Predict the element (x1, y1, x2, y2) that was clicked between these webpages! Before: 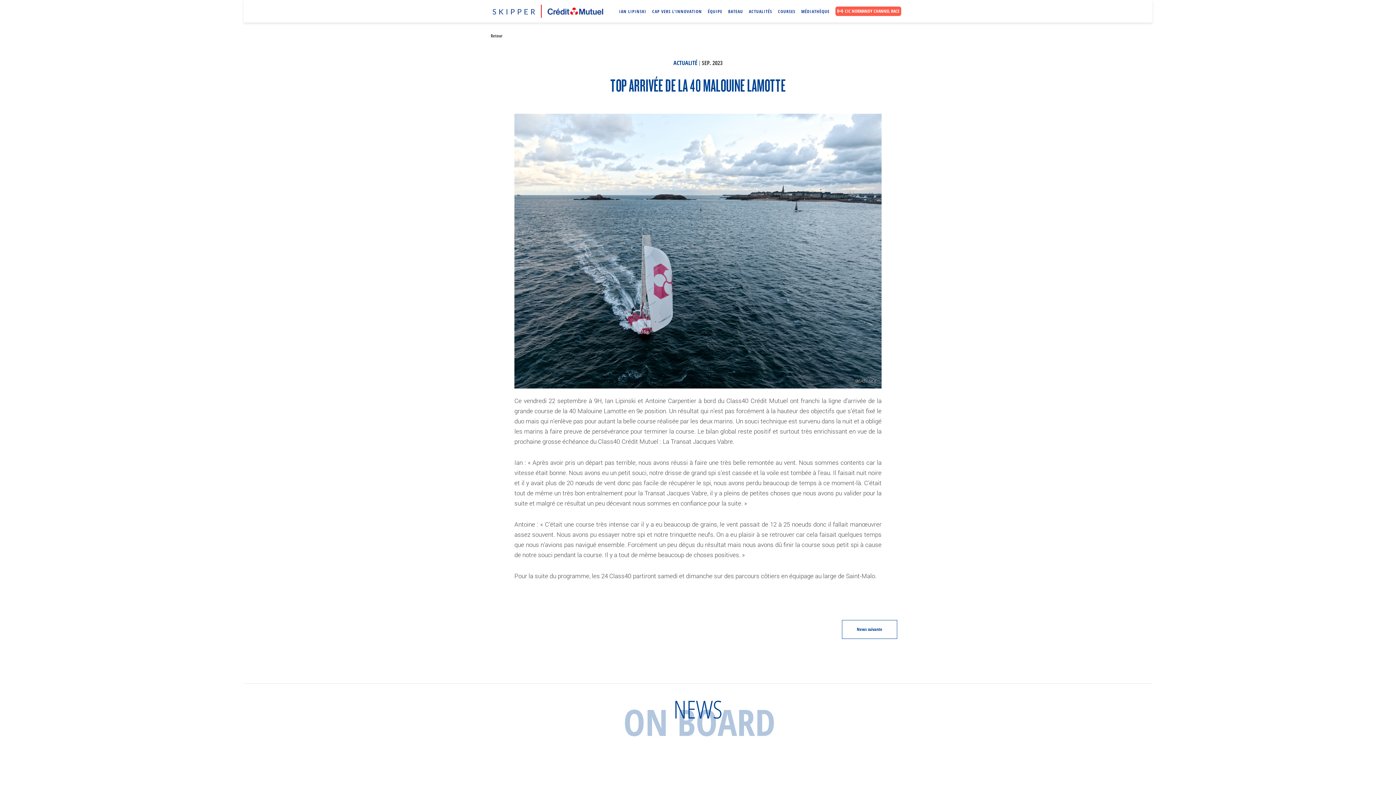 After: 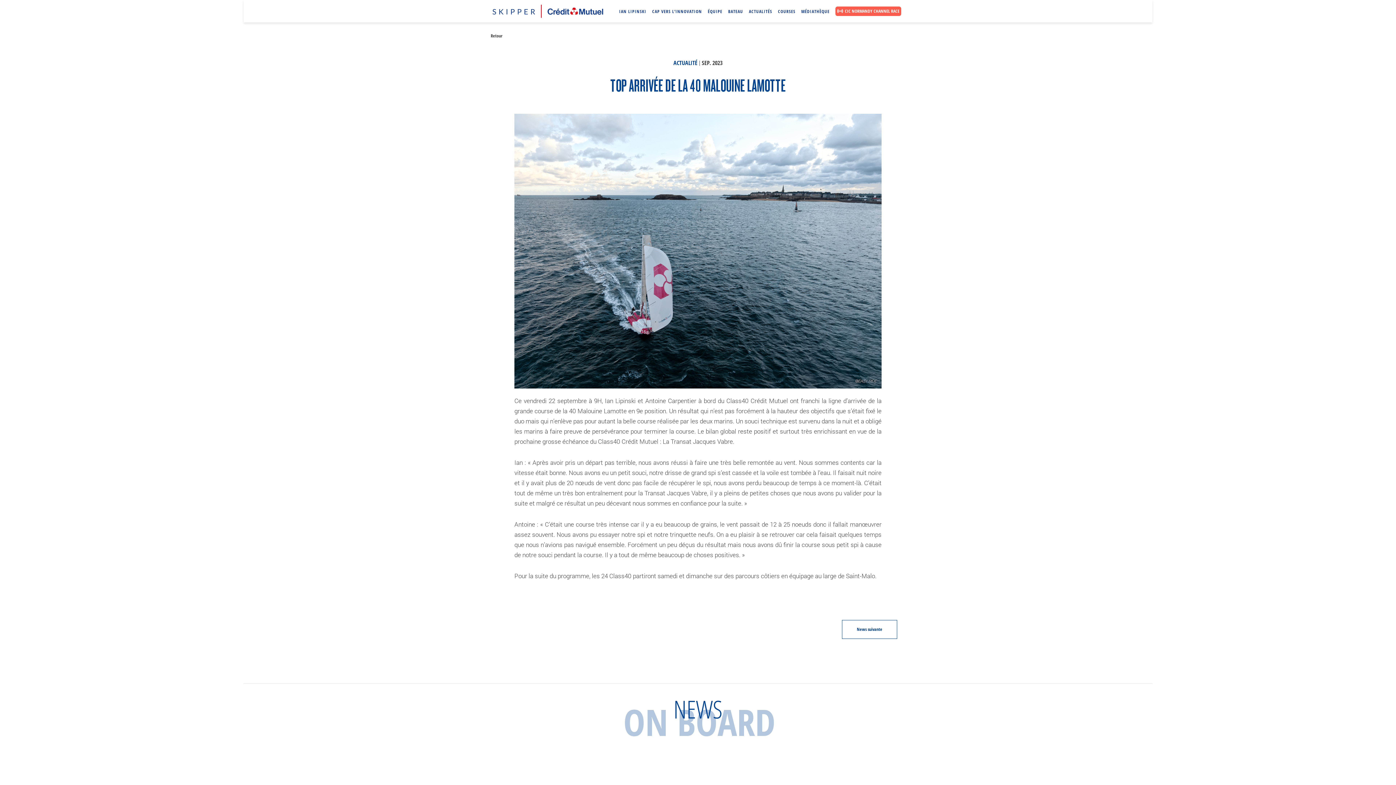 Action: bbox: (833, 0, 903, 18) label: CIC NORMANDY CHANNEL RACE